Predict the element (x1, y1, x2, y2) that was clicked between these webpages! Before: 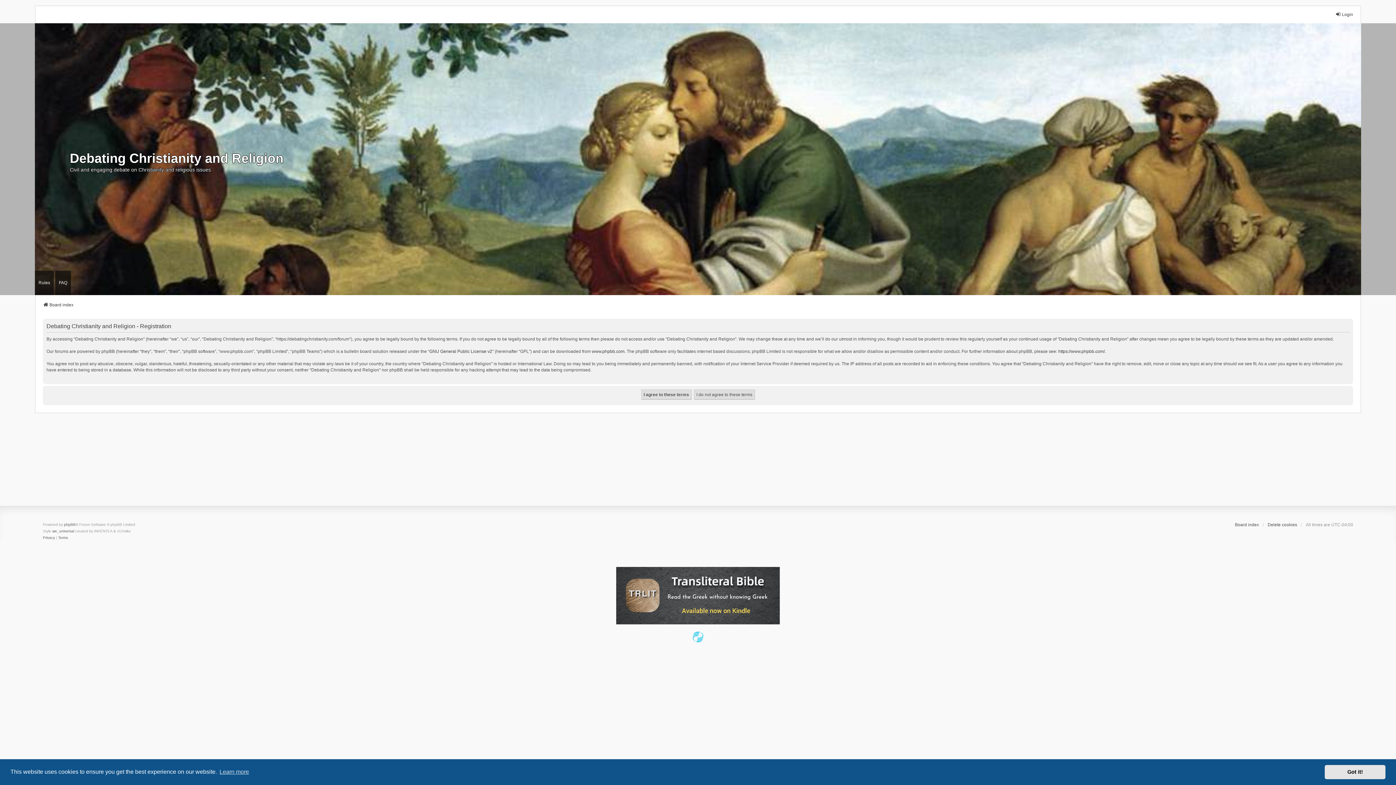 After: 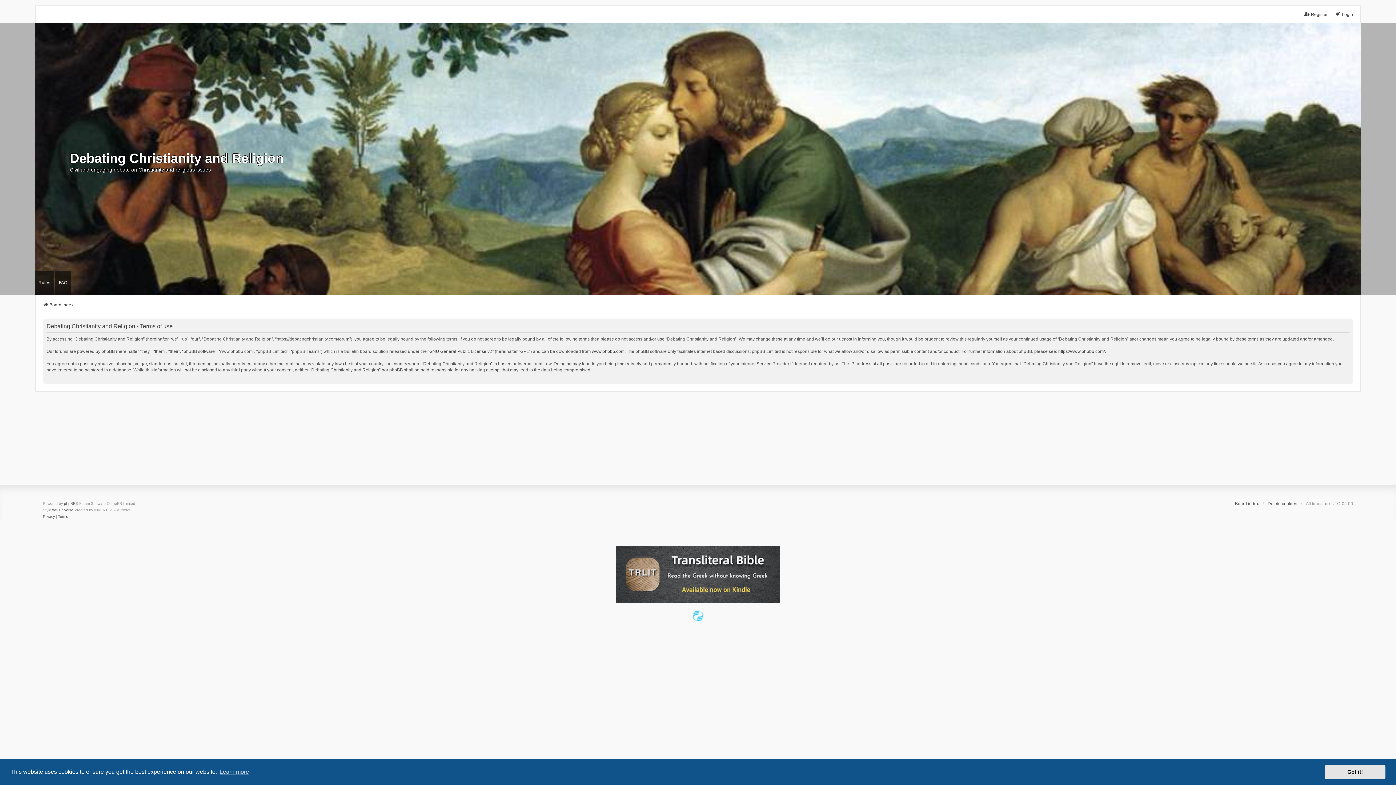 Action: label: Terms bbox: (58, 535, 68, 541)